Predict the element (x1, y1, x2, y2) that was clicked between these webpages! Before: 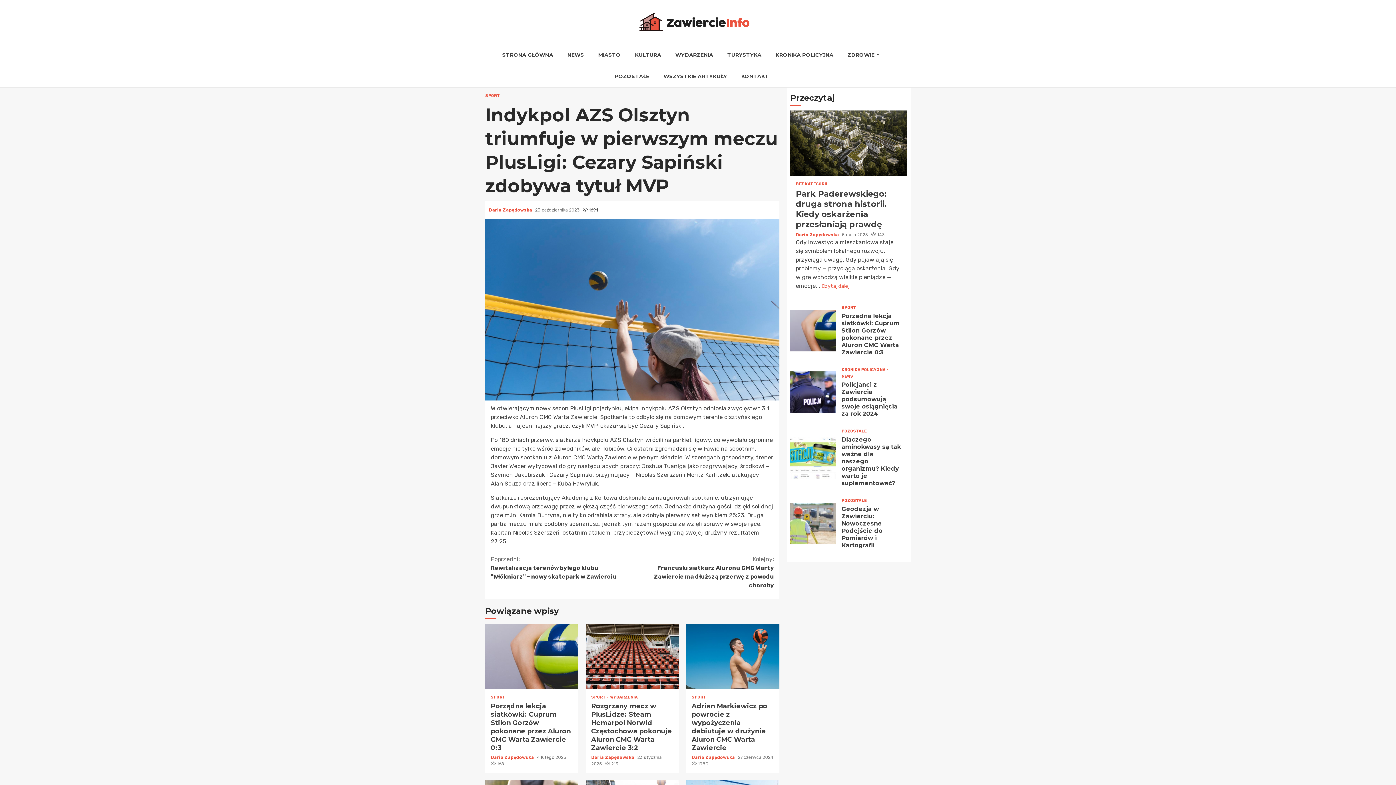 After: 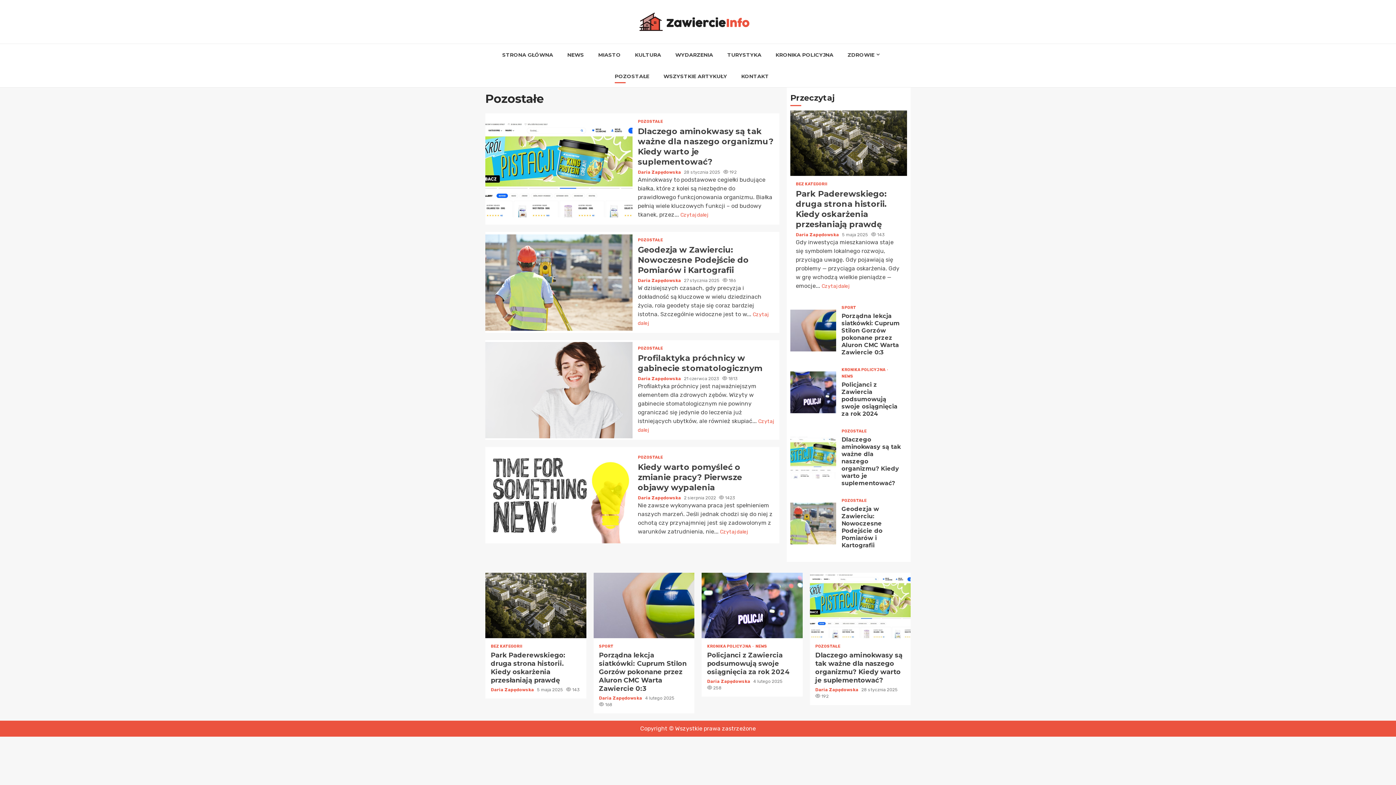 Action: bbox: (841, 498, 866, 502) label: POZOSTAŁE